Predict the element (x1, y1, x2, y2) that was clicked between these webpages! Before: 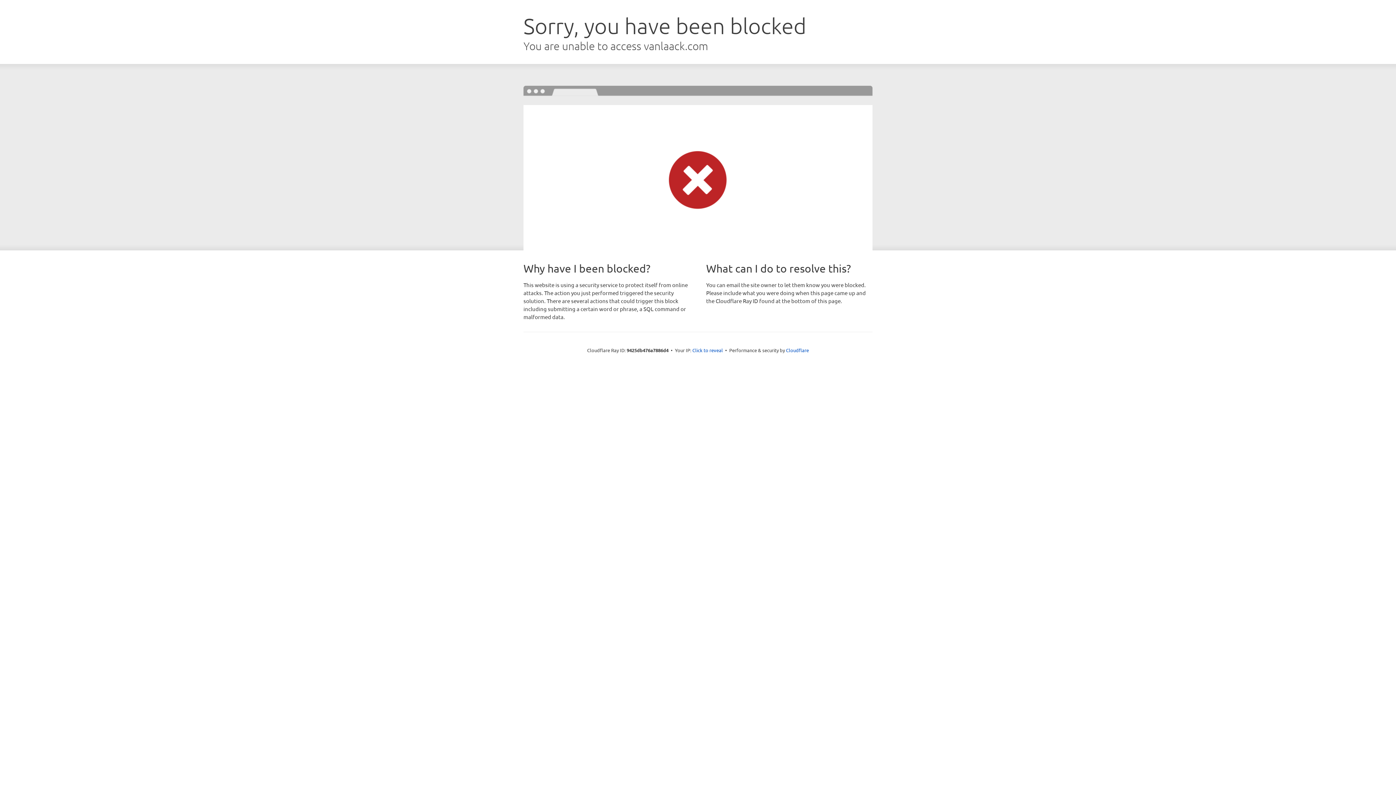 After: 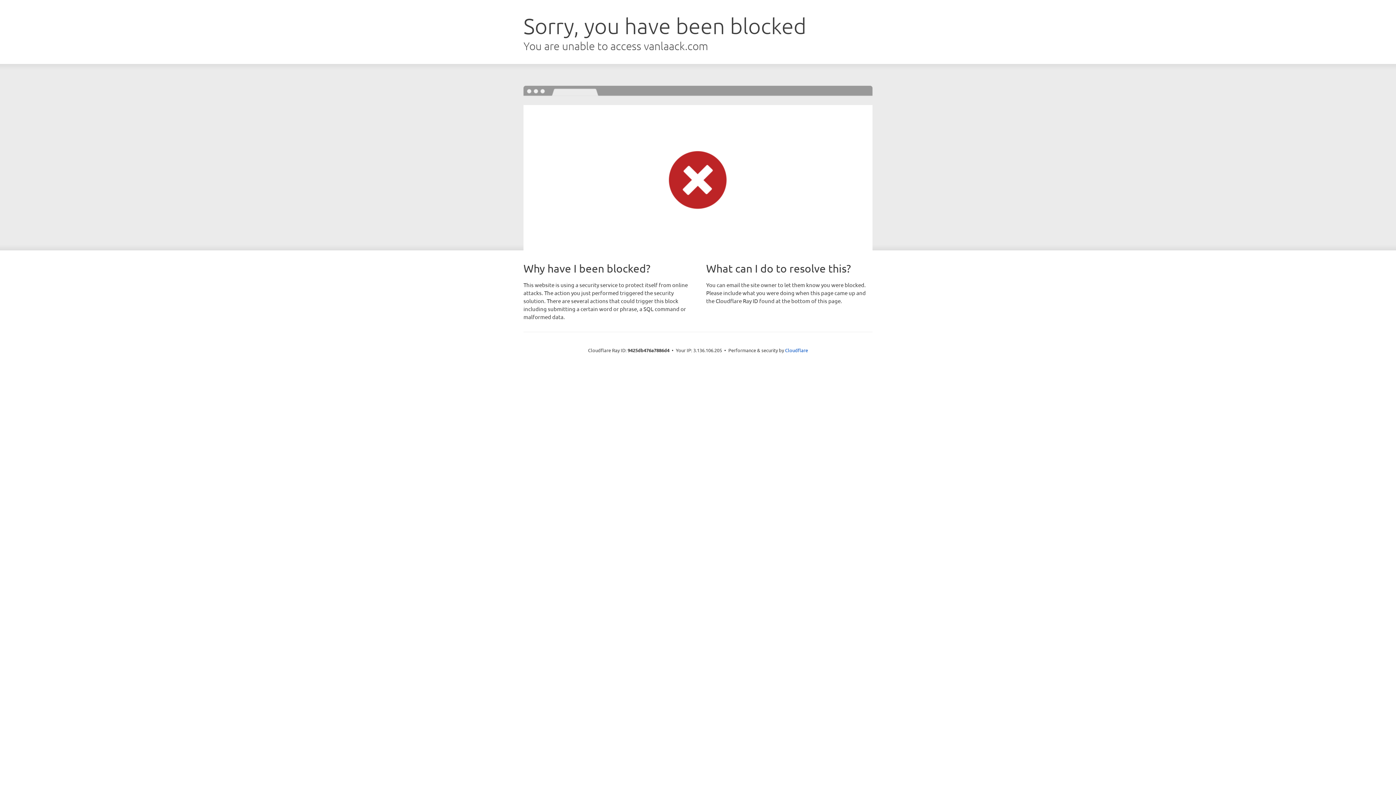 Action: bbox: (692, 346, 723, 353) label: Click to reveal